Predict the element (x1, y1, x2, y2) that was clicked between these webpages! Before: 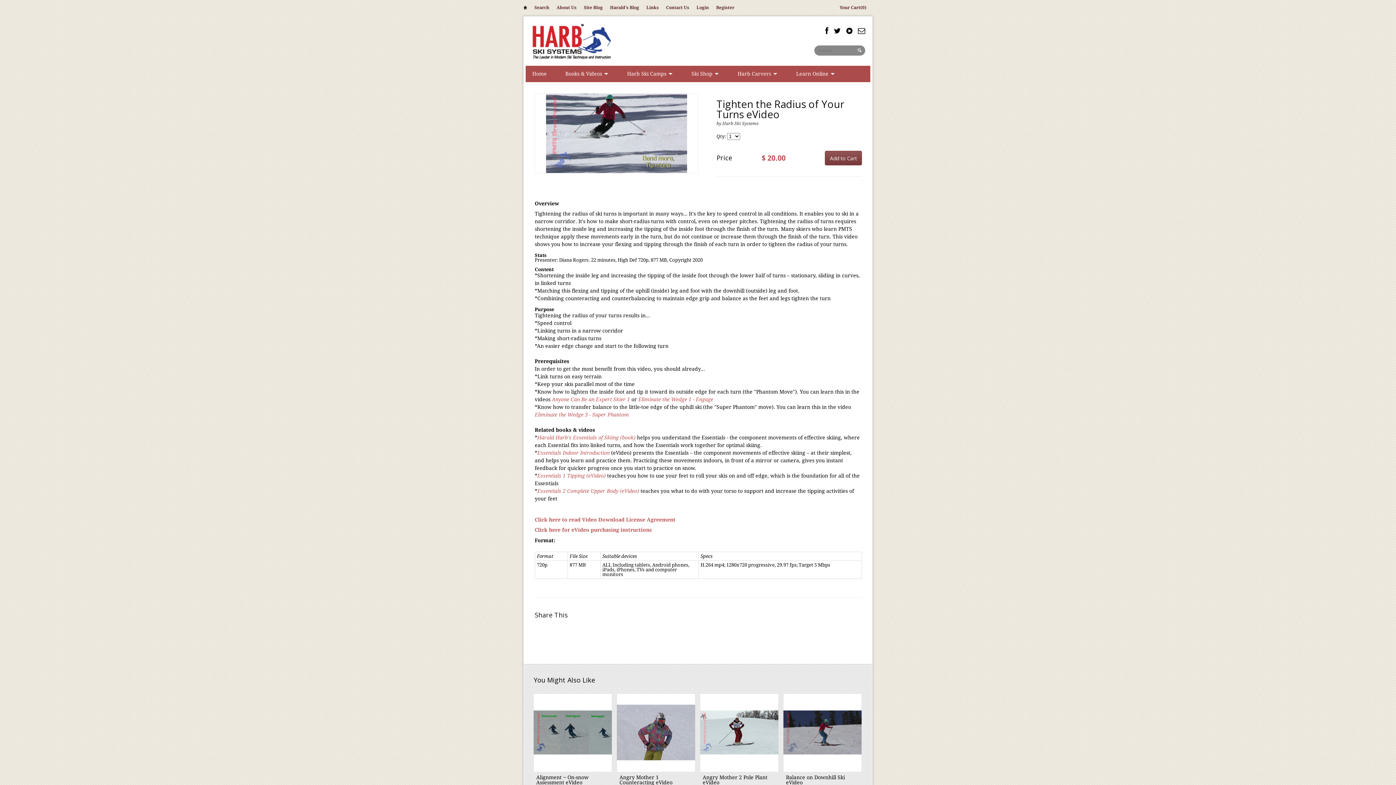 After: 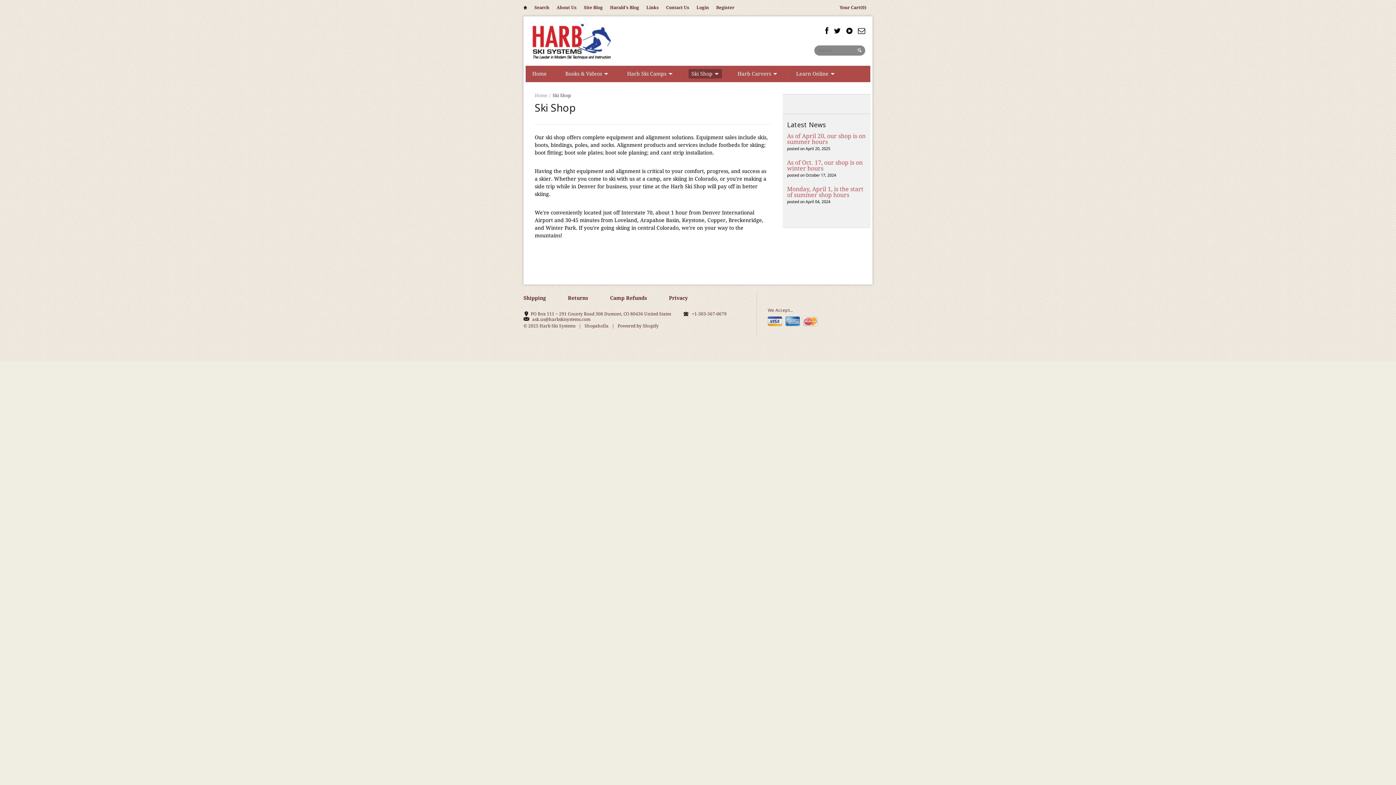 Action: label: Ski Shop   bbox: (688, 69, 722, 78)